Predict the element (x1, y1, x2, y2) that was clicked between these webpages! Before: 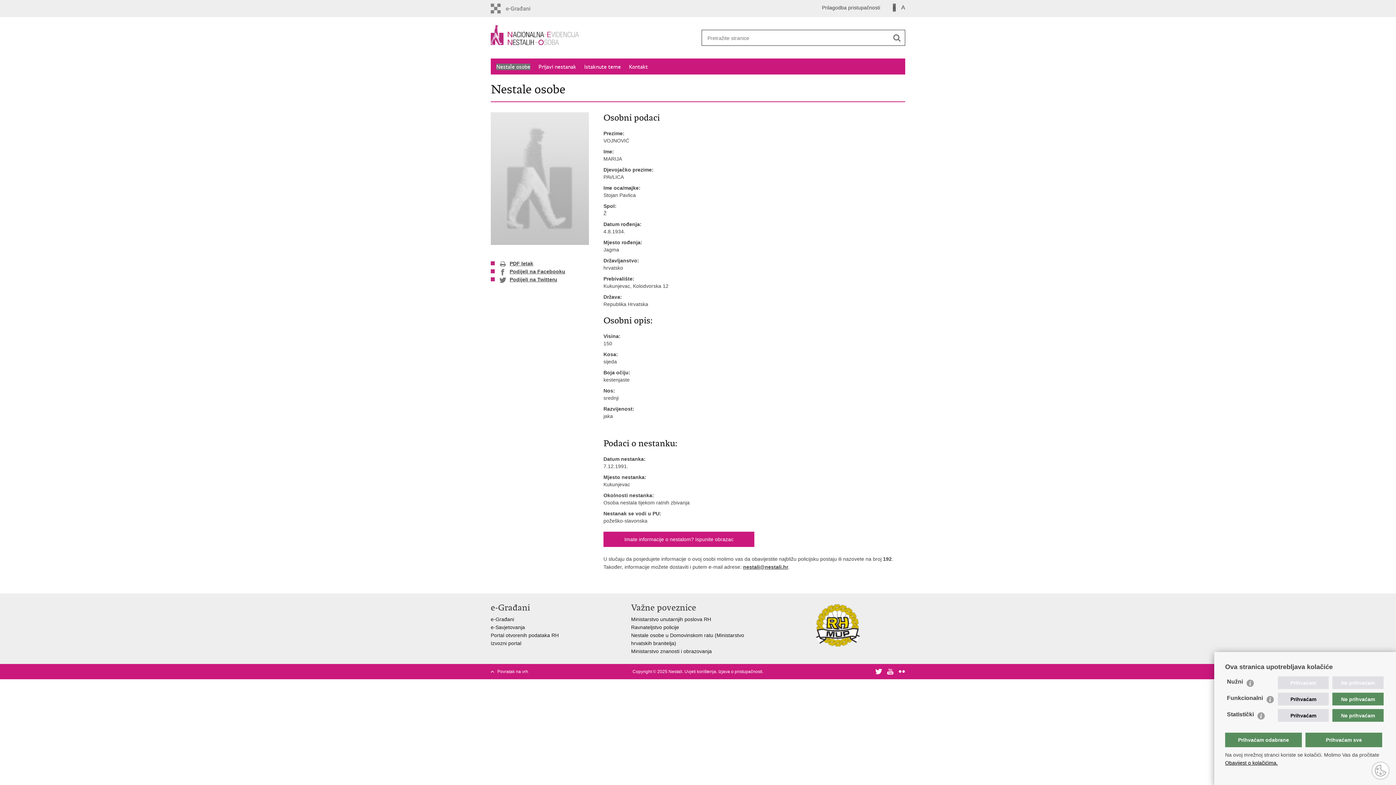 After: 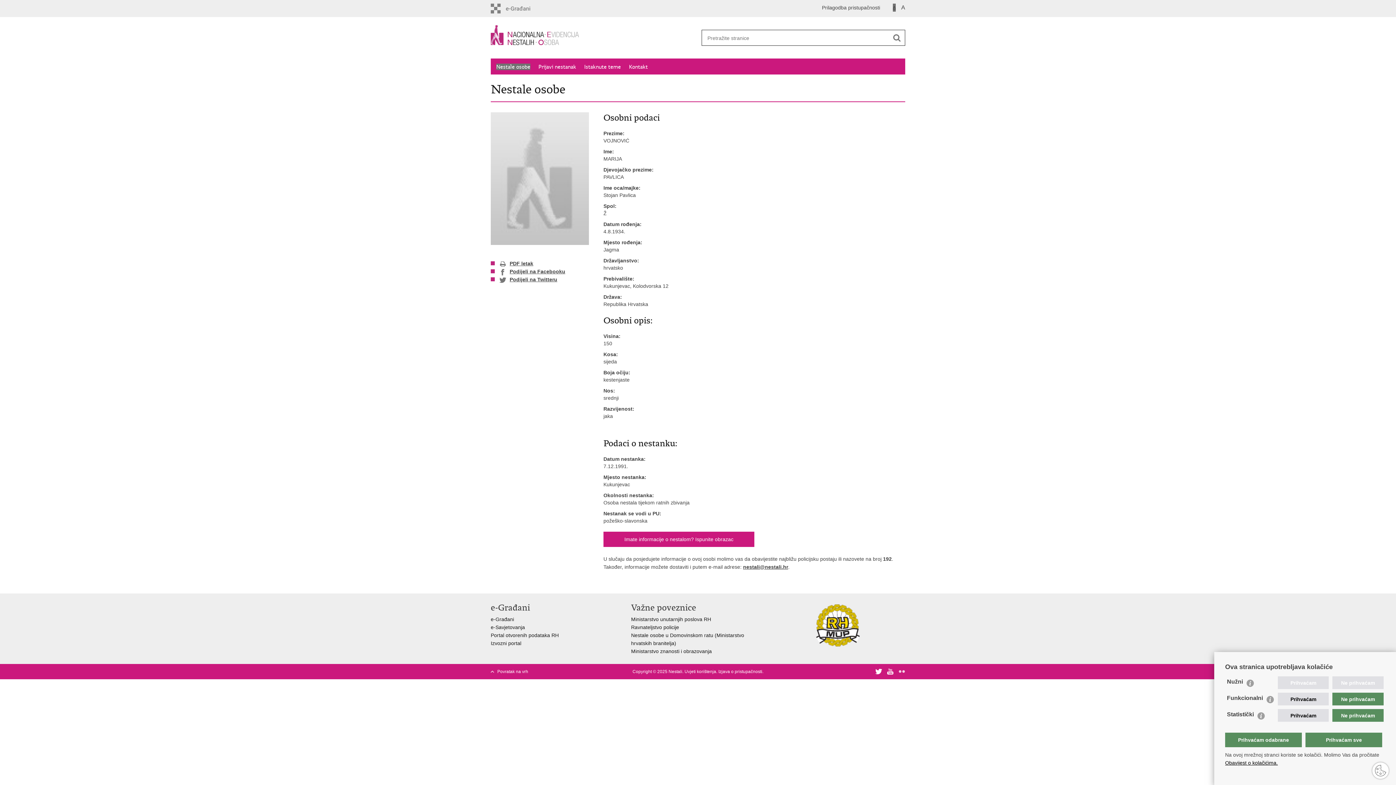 Action: bbox: (898, 668, 905, 675)